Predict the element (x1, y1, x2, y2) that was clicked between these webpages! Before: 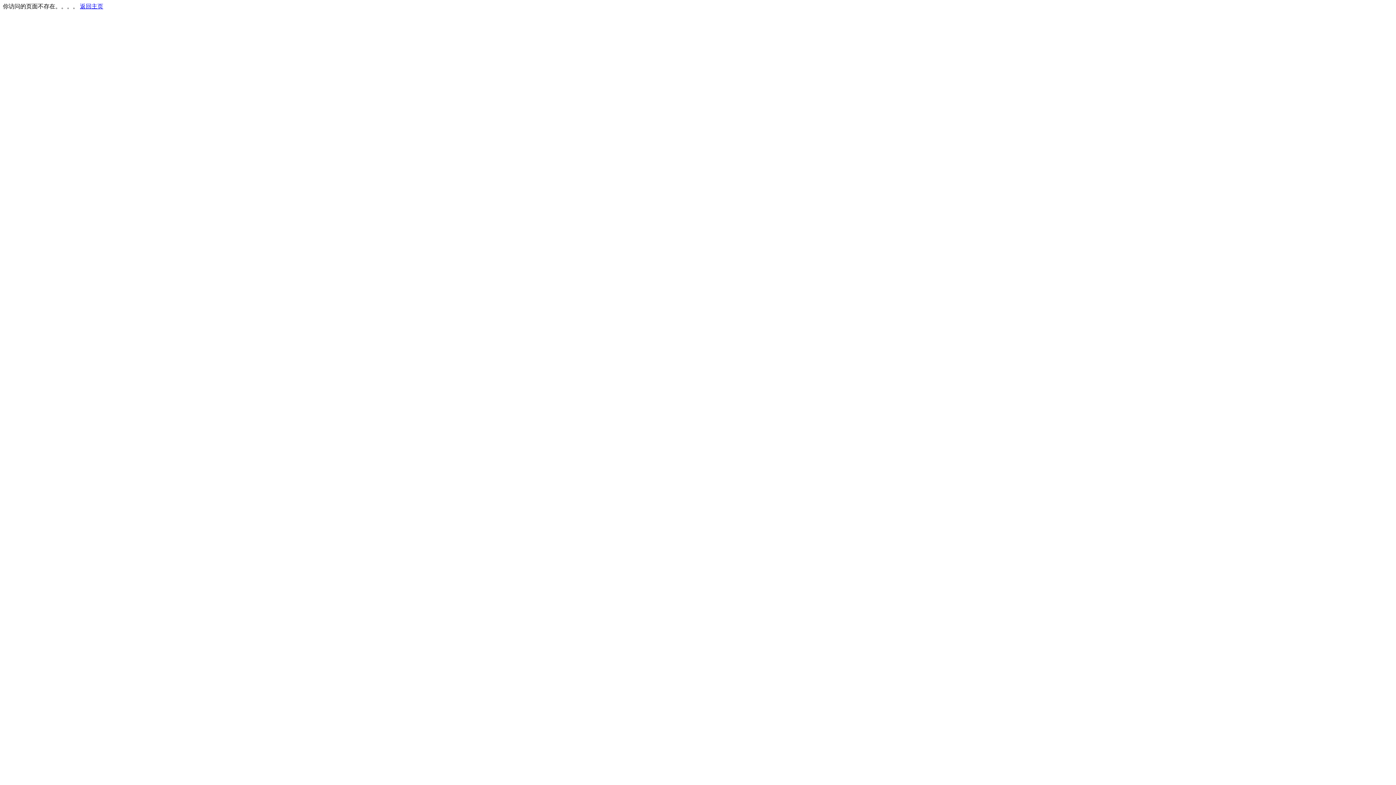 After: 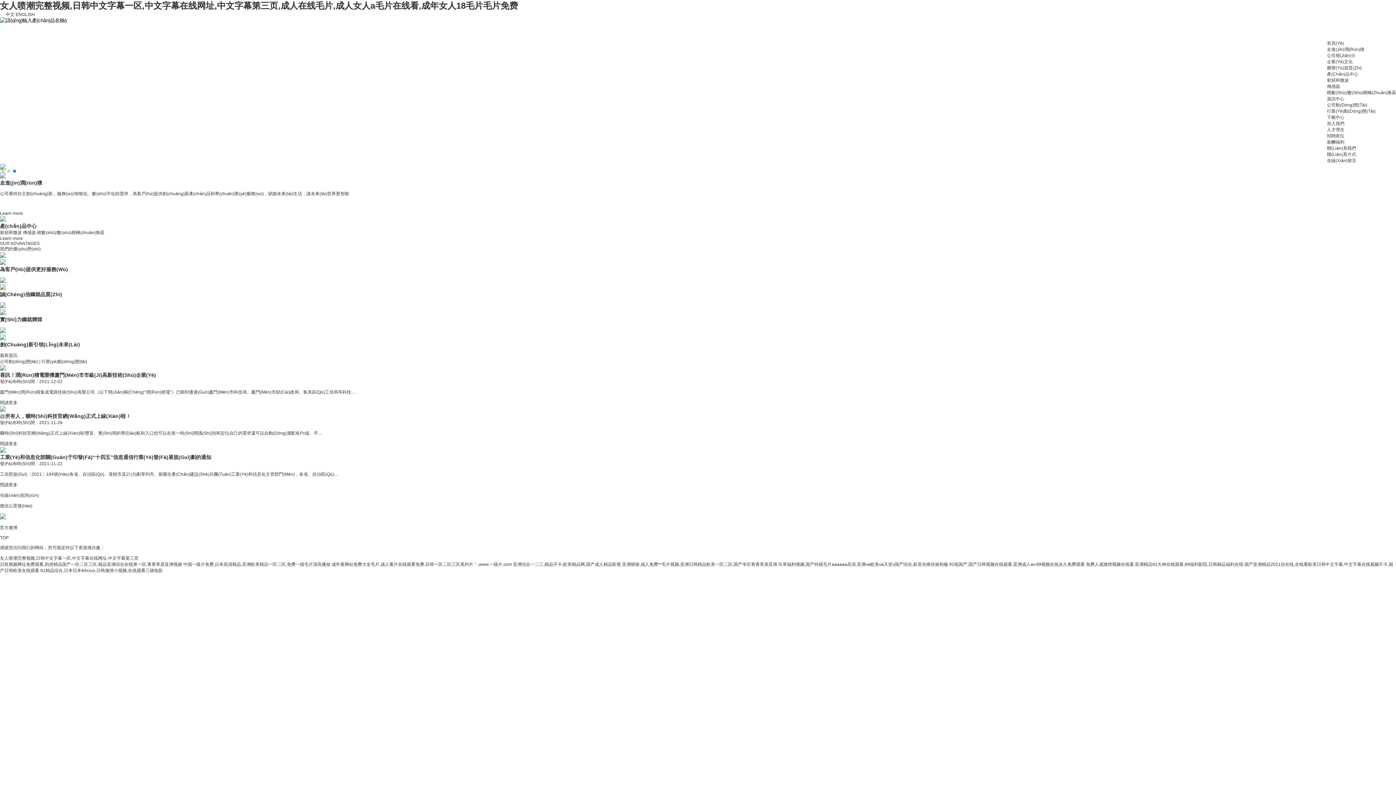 Action: label: 返回主页 bbox: (80, 3, 103, 9)